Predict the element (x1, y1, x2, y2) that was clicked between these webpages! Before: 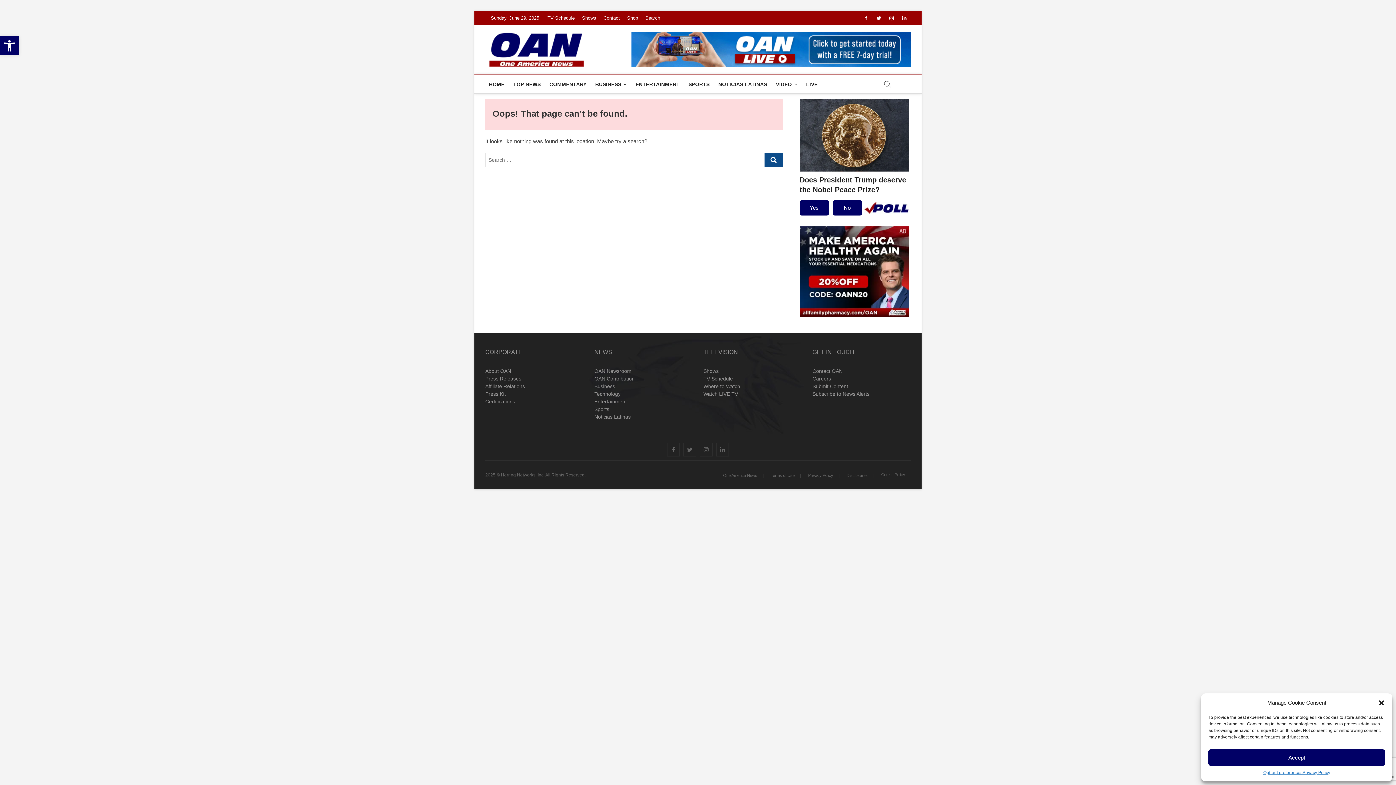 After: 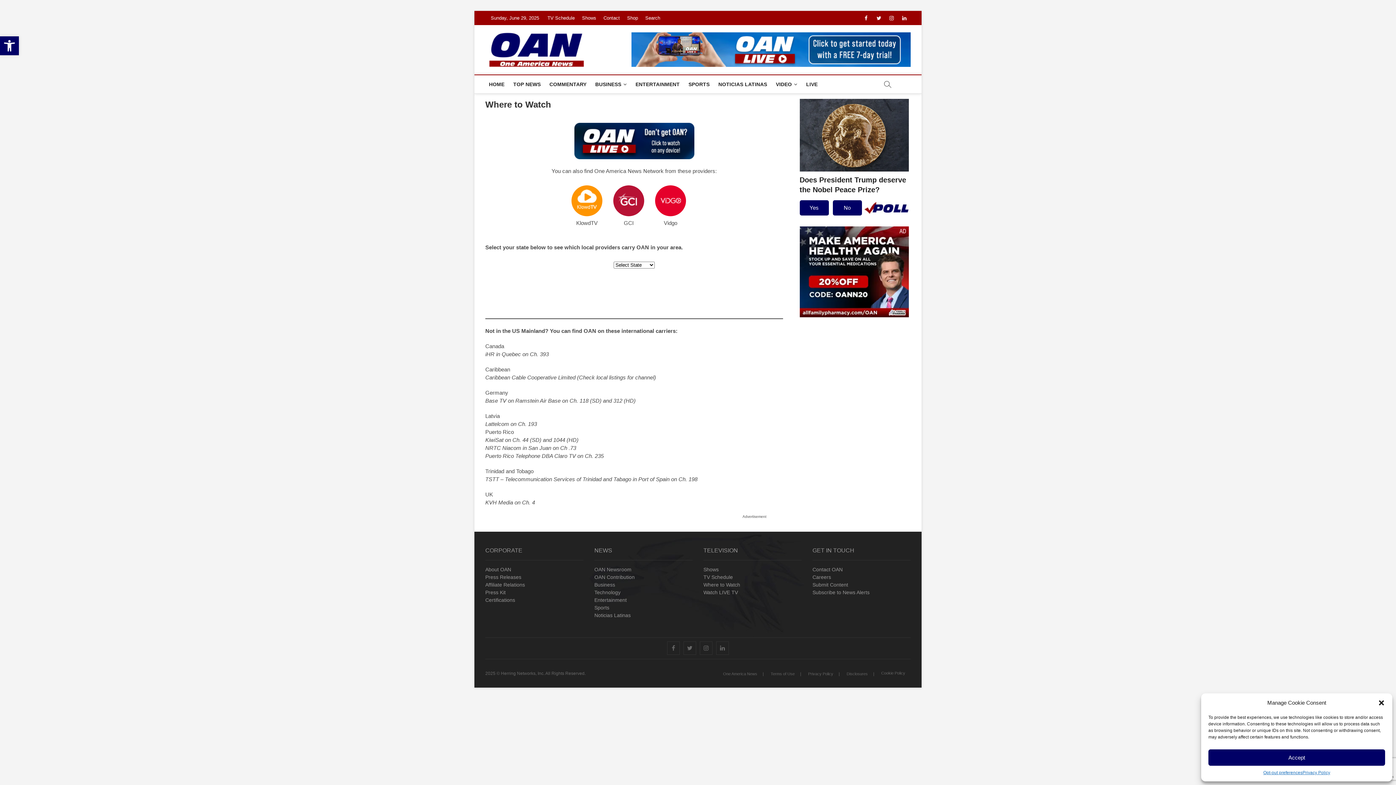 Action: bbox: (703, 383, 801, 390) label: Where to Watch